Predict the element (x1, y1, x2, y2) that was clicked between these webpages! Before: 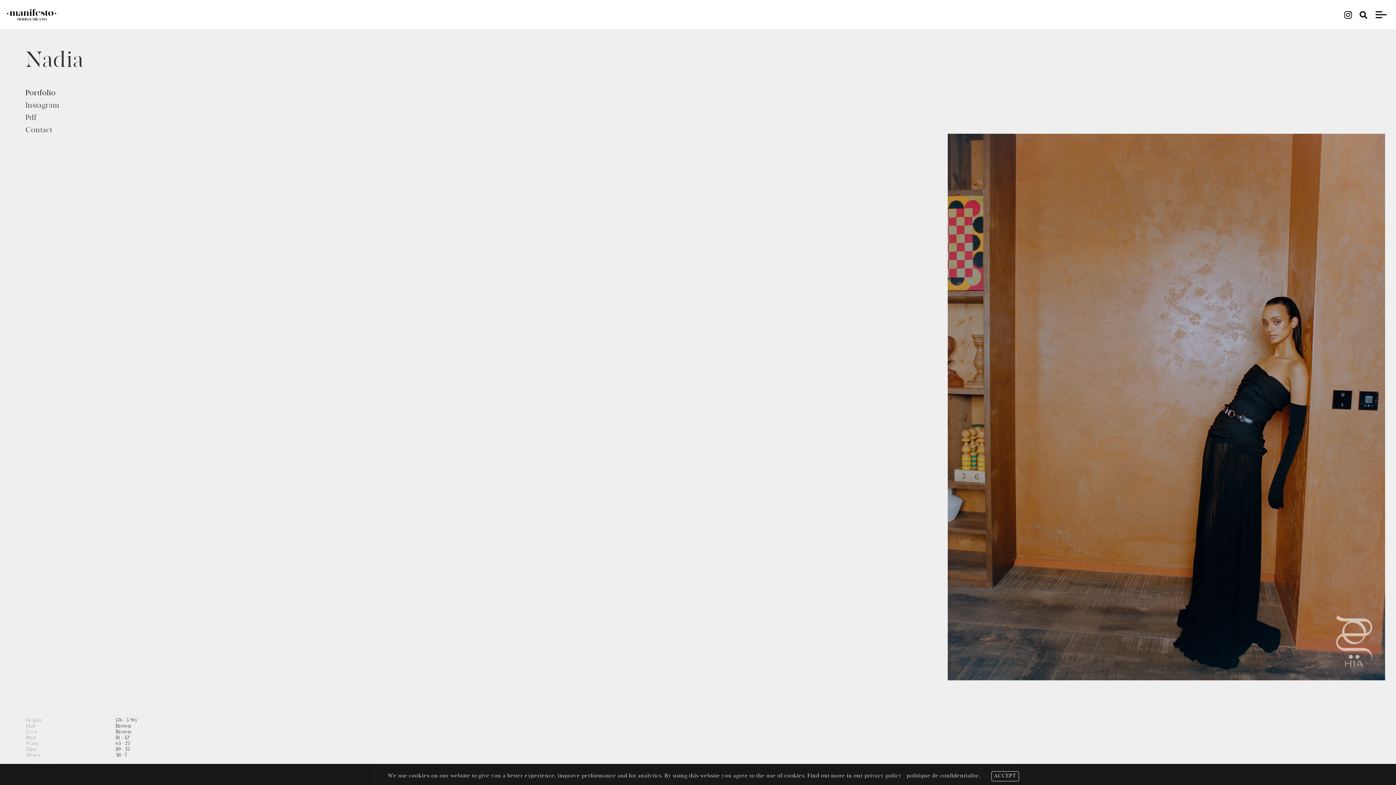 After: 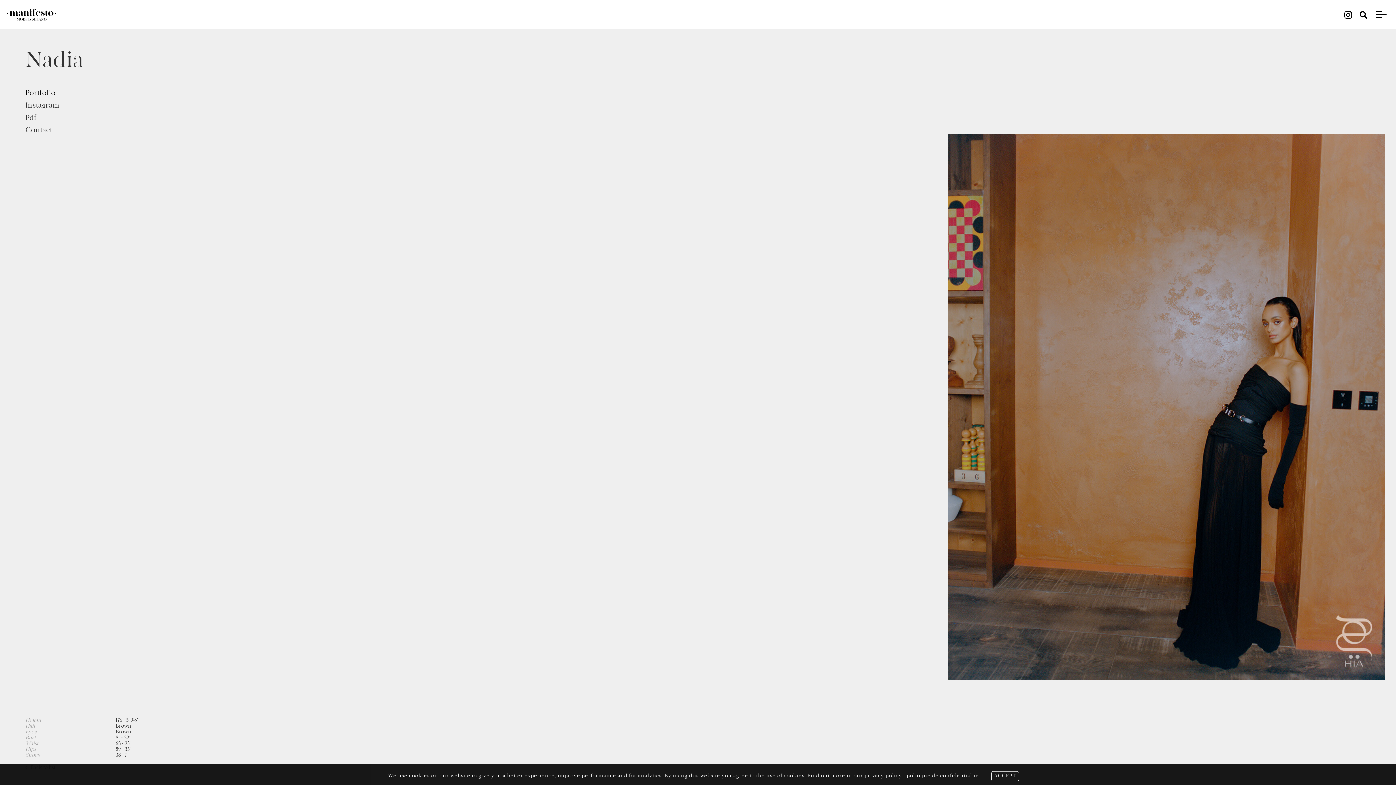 Action: bbox: (25, 125, 52, 135) label: Contact